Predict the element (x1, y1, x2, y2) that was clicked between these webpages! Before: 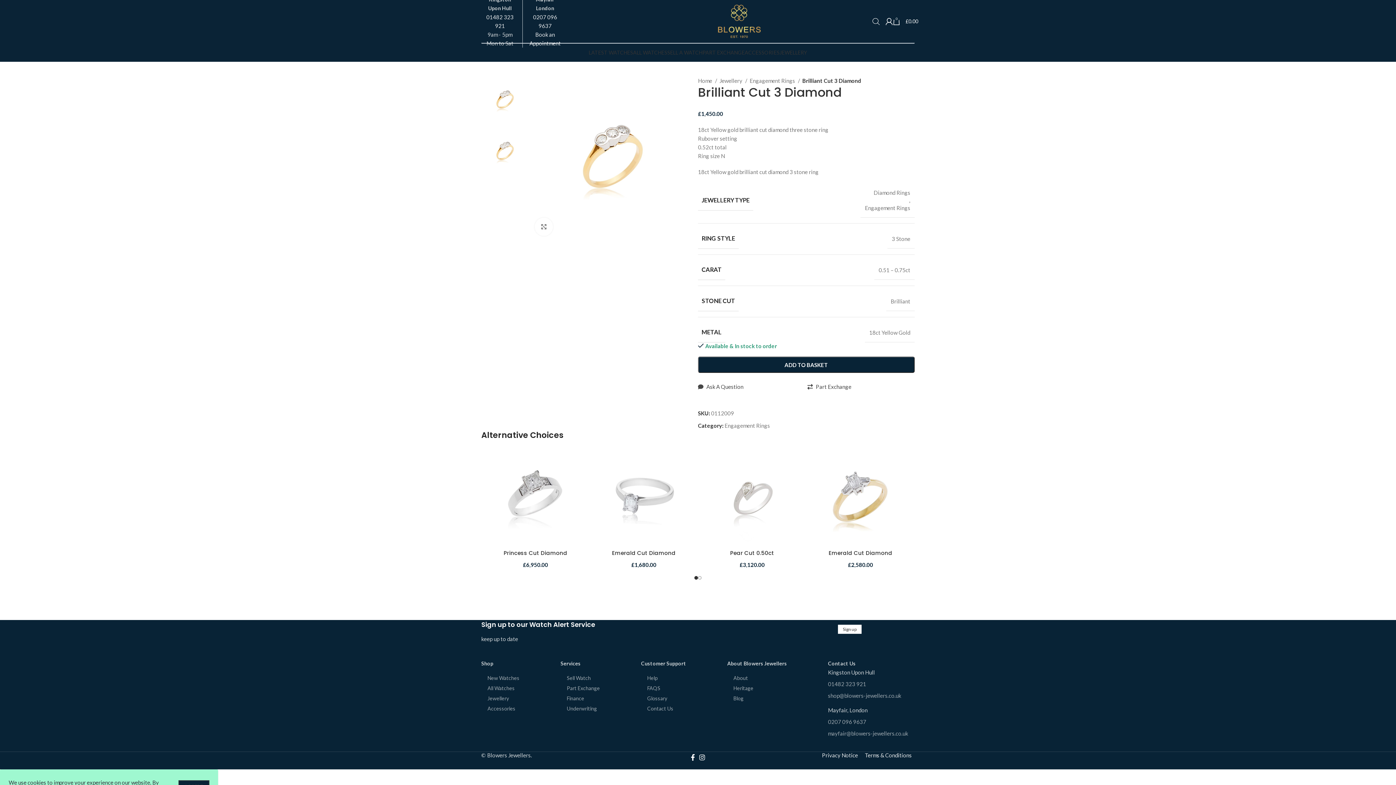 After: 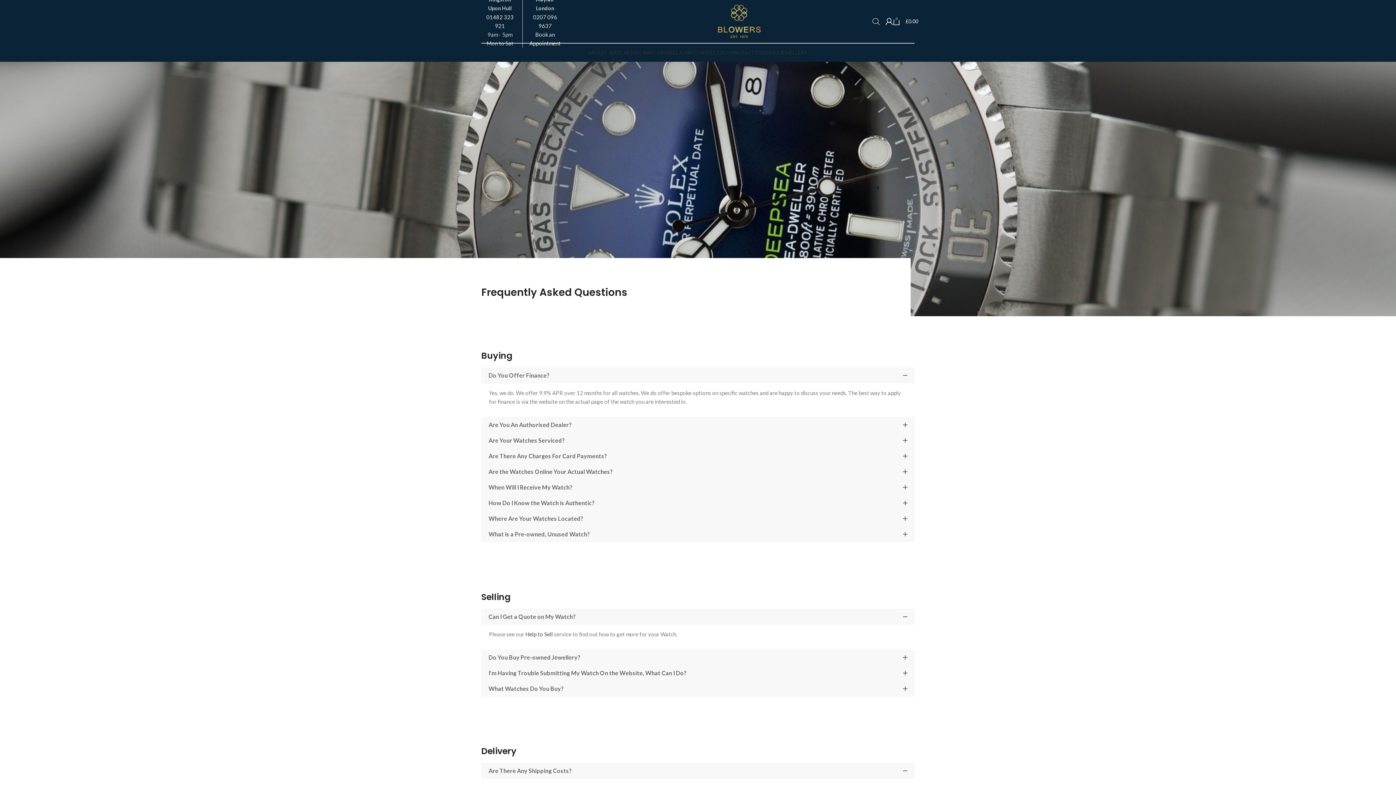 Action: bbox: (647, 685, 660, 691) label: FAQS